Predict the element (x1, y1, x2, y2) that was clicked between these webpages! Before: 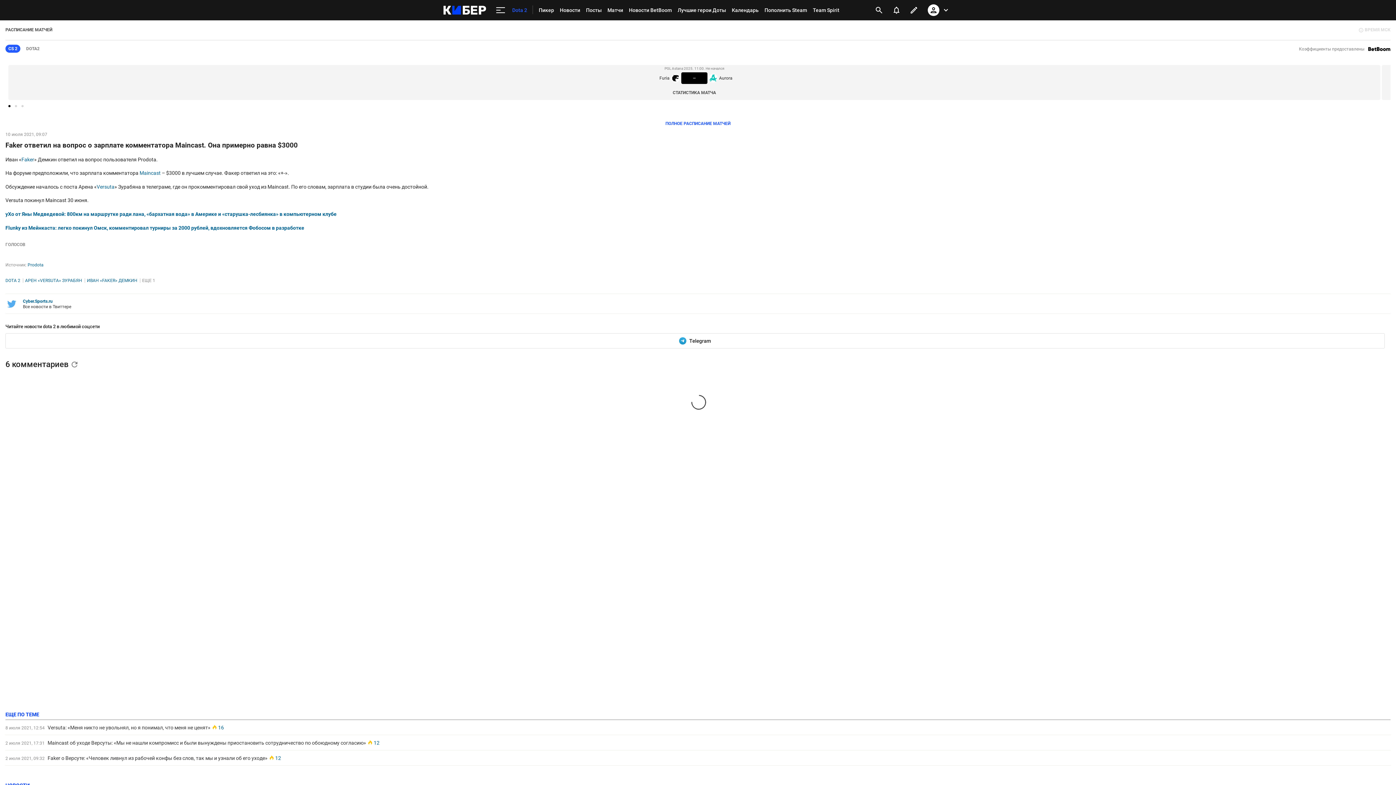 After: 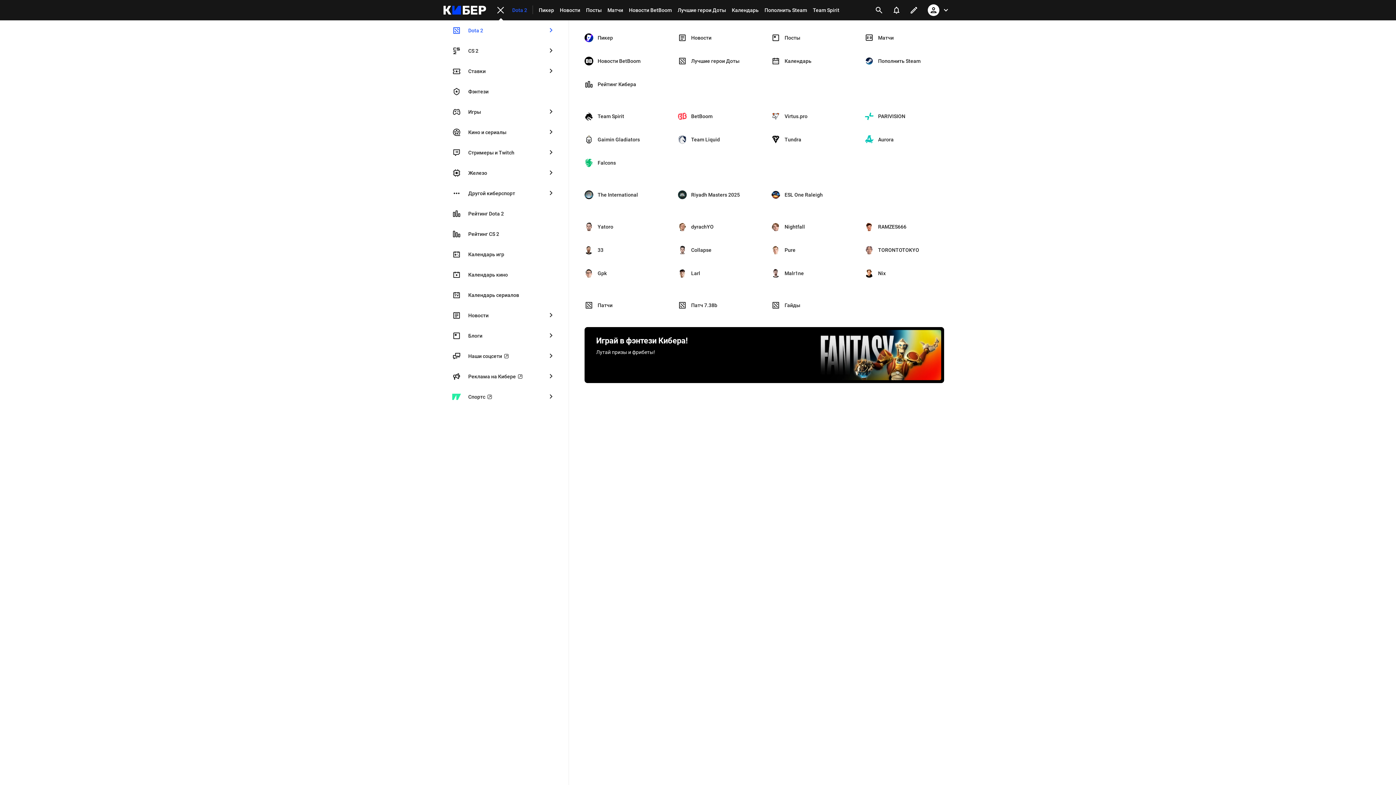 Action: bbox: (492, 1, 509, 19) label: меню